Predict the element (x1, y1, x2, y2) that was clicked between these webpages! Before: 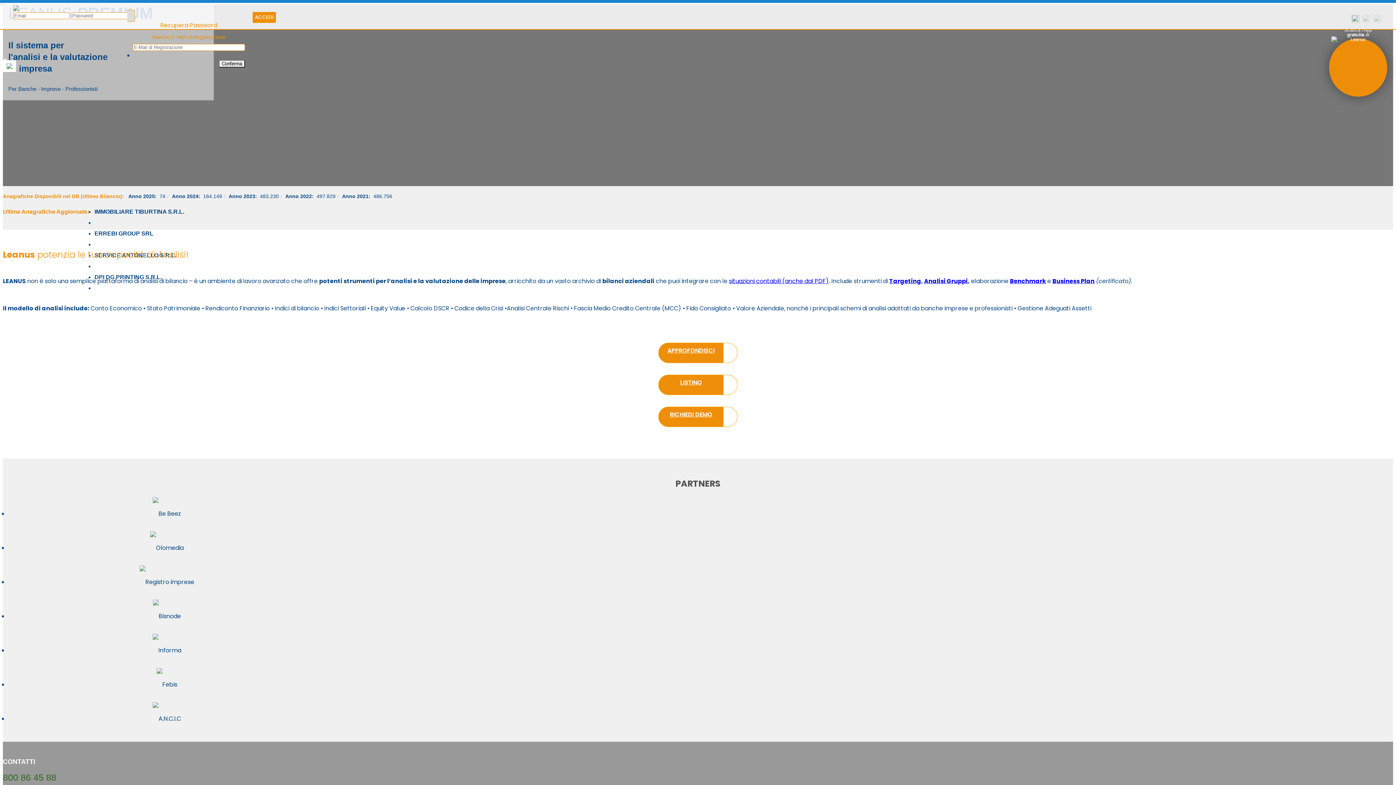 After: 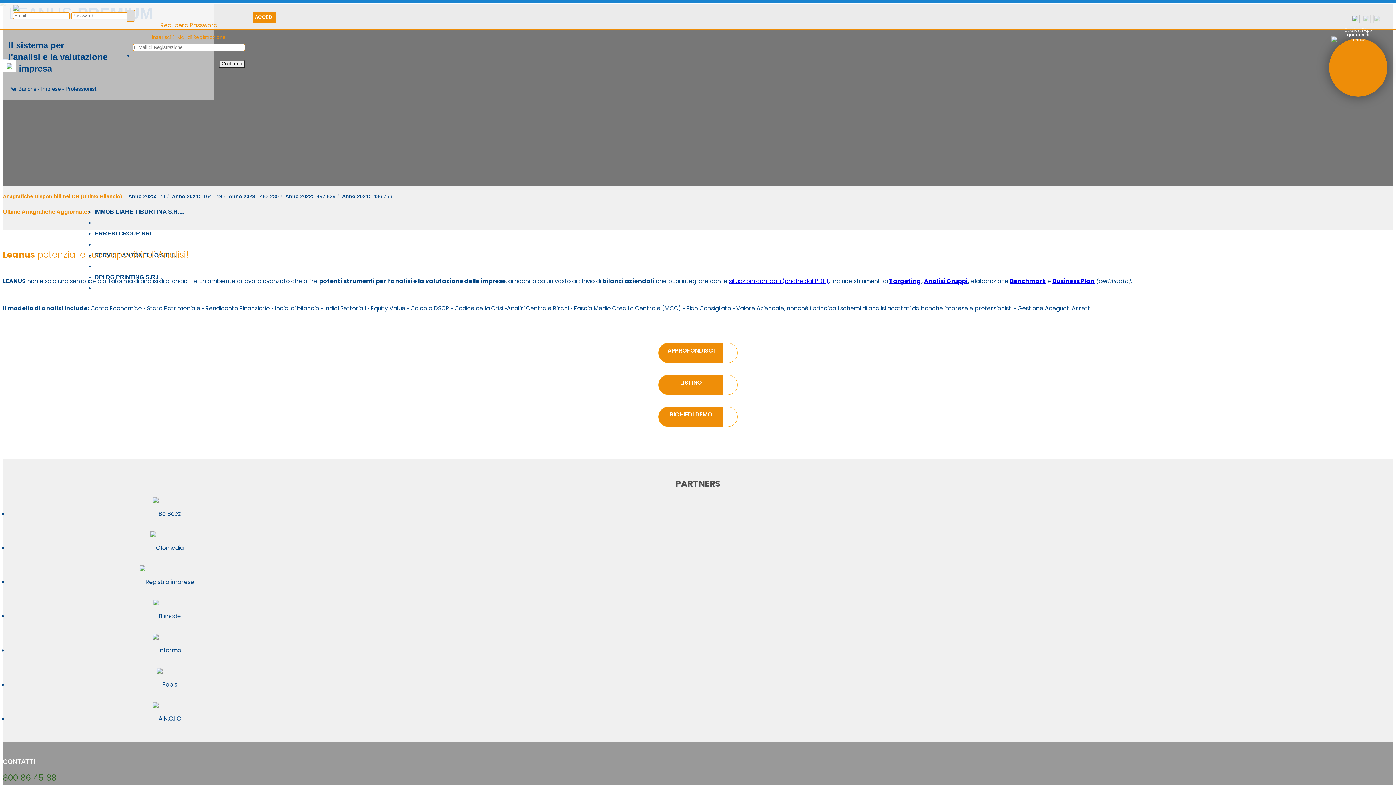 Action: bbox: (1010, 277, 1046, 285) label: Benchmark